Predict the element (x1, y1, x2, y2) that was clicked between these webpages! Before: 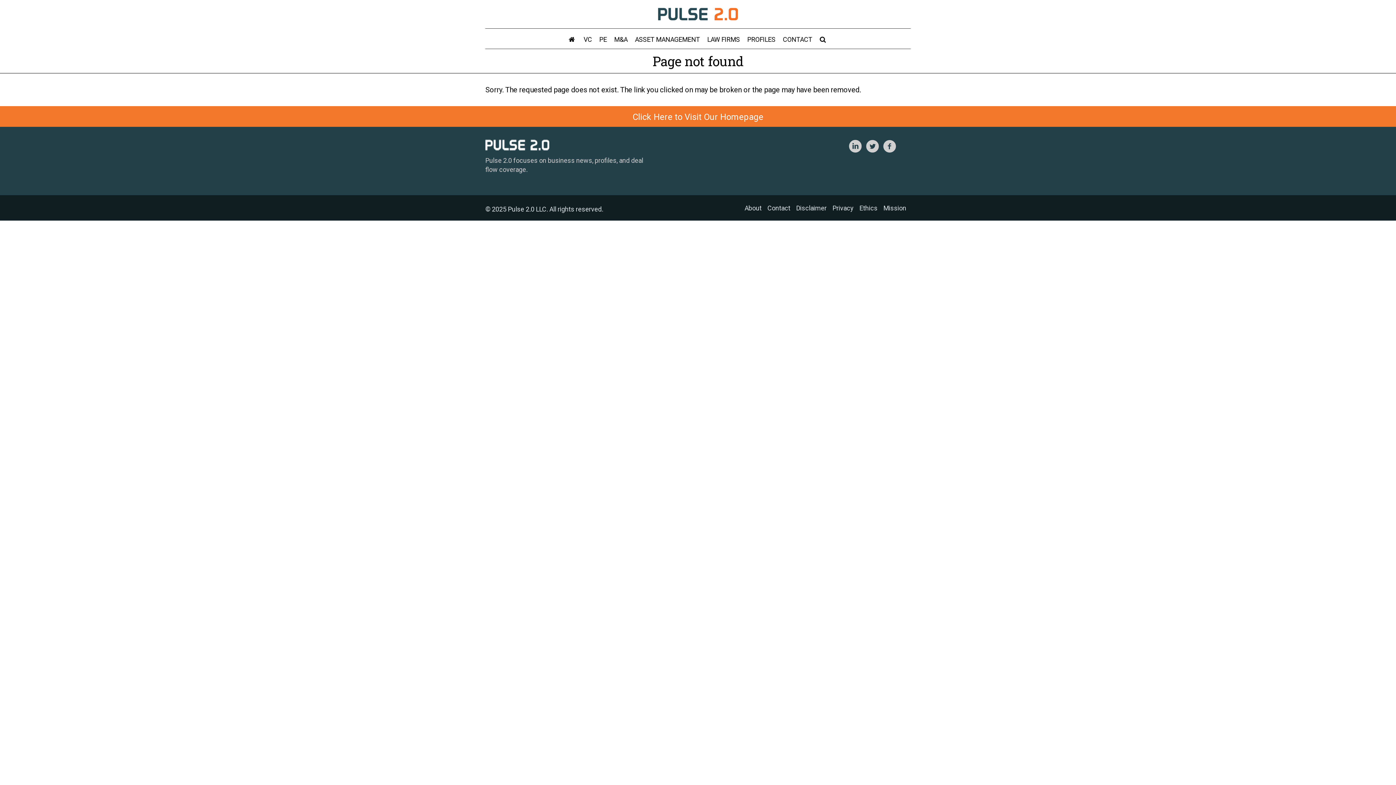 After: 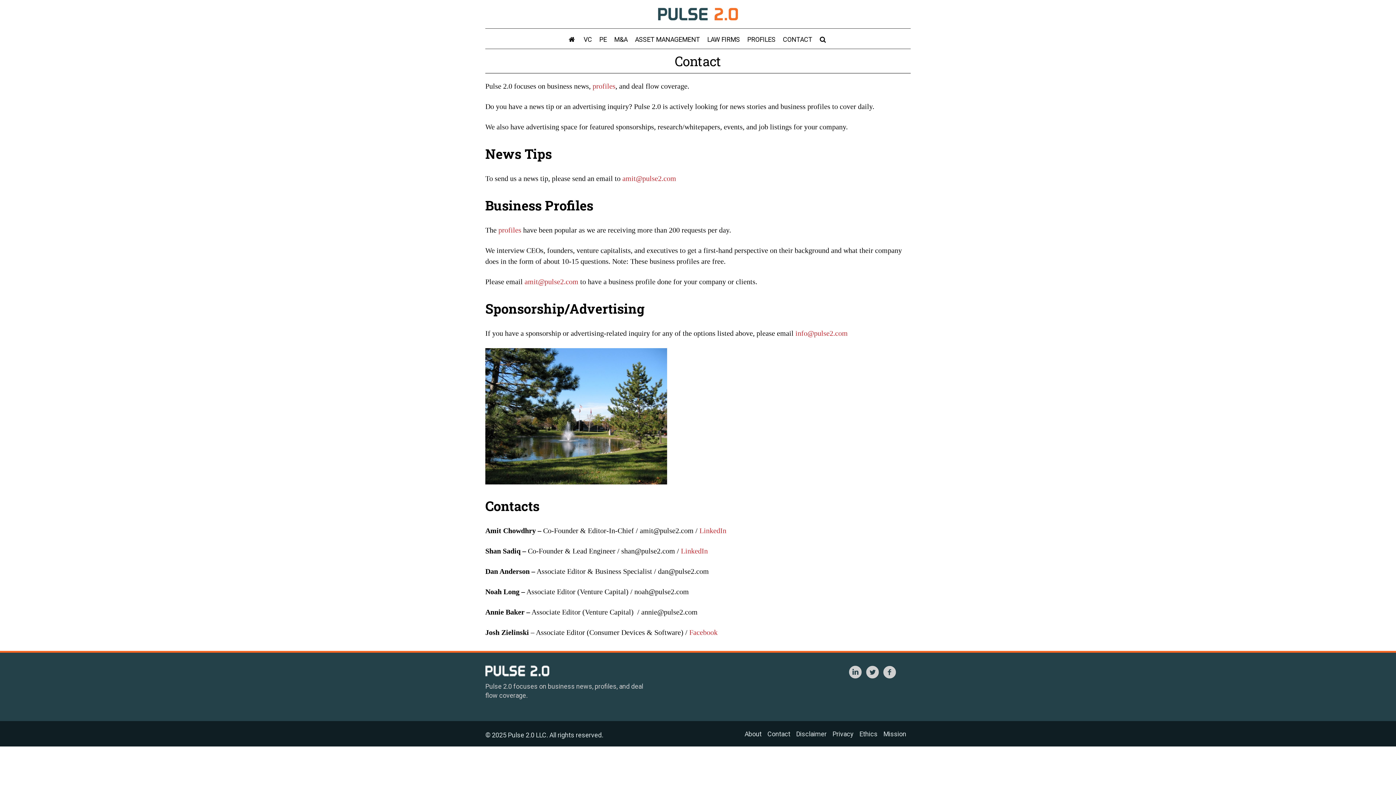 Action: bbox: (779, 28, 816, 47) label: CONTACT